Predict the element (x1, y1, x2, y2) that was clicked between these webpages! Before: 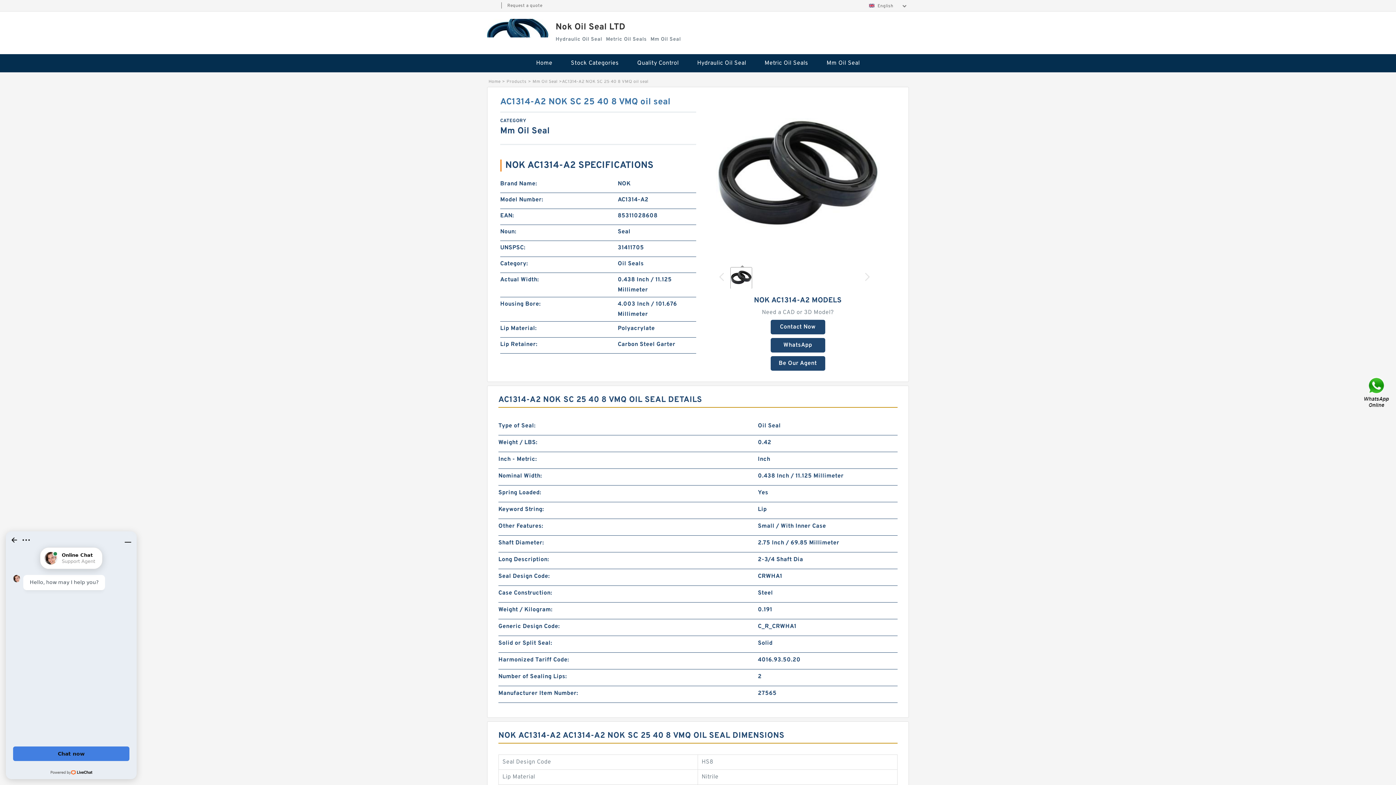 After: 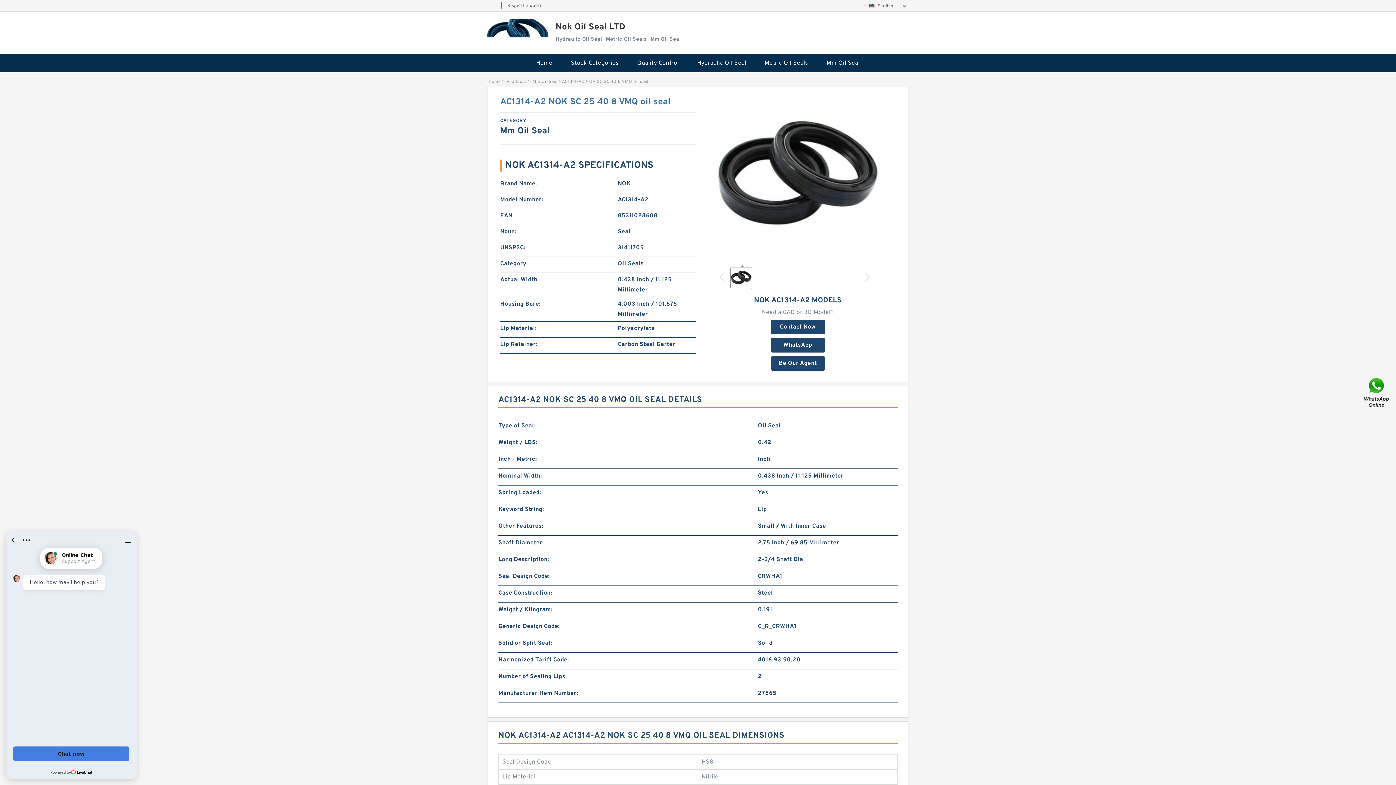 Action: bbox: (865, 273, 869, 281)